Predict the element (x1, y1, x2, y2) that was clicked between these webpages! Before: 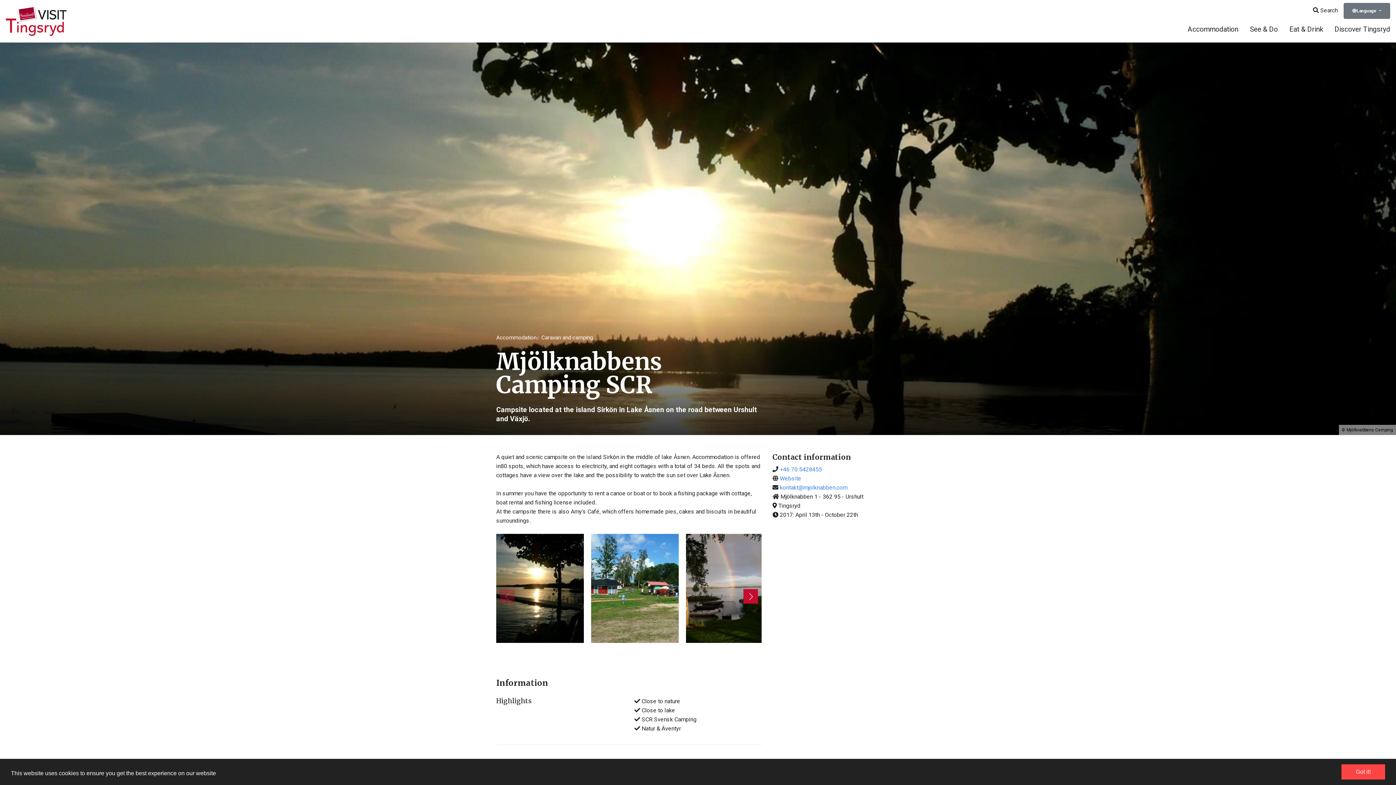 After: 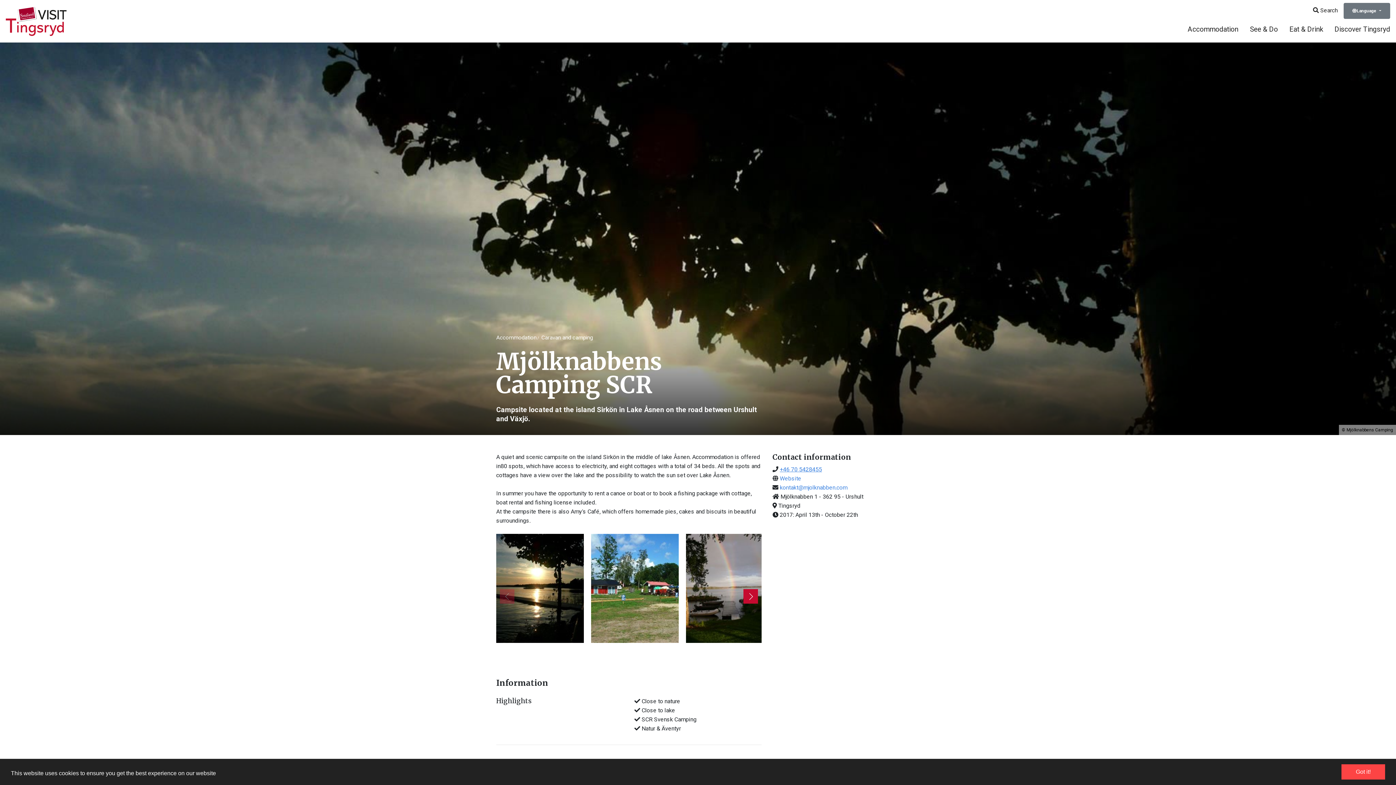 Action: bbox: (780, 466, 822, 473) label: +46 70 5428455